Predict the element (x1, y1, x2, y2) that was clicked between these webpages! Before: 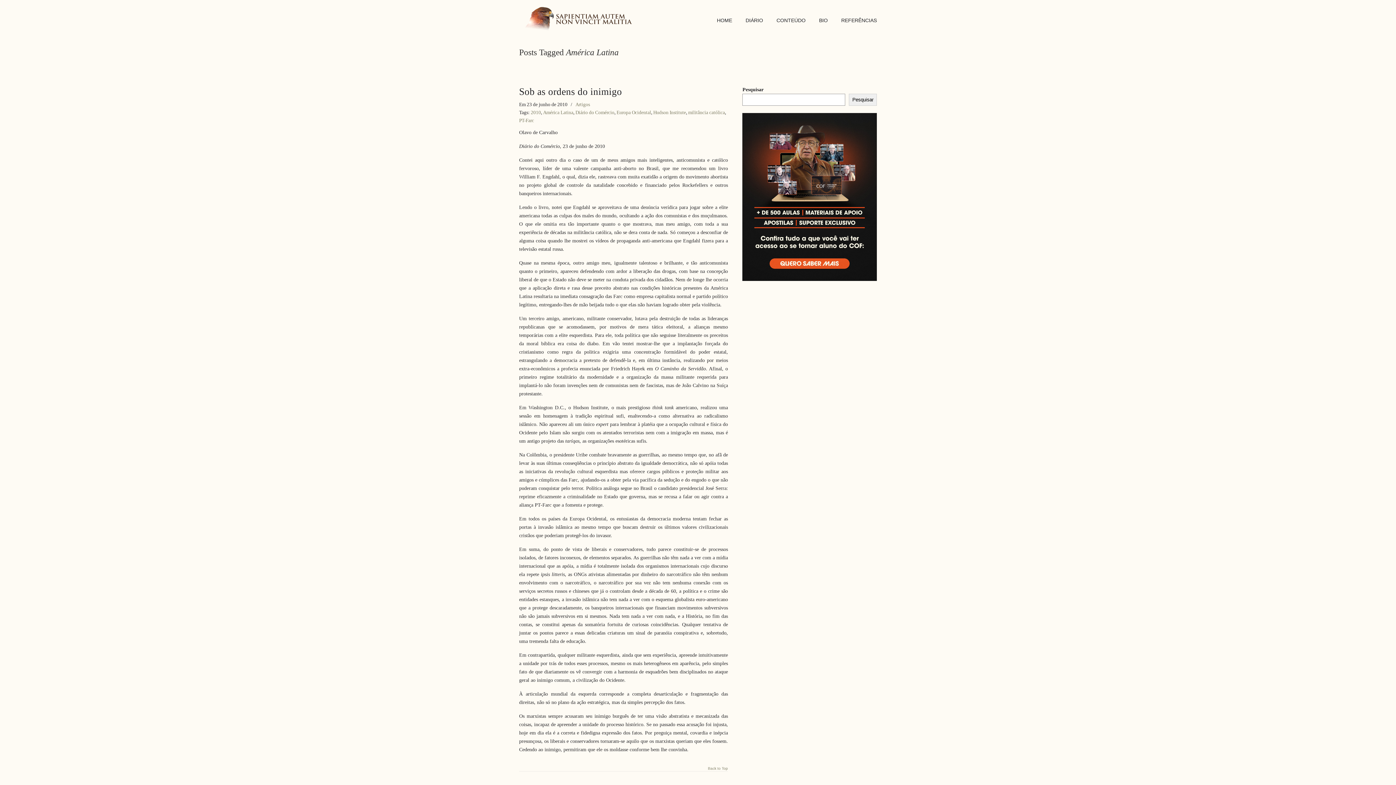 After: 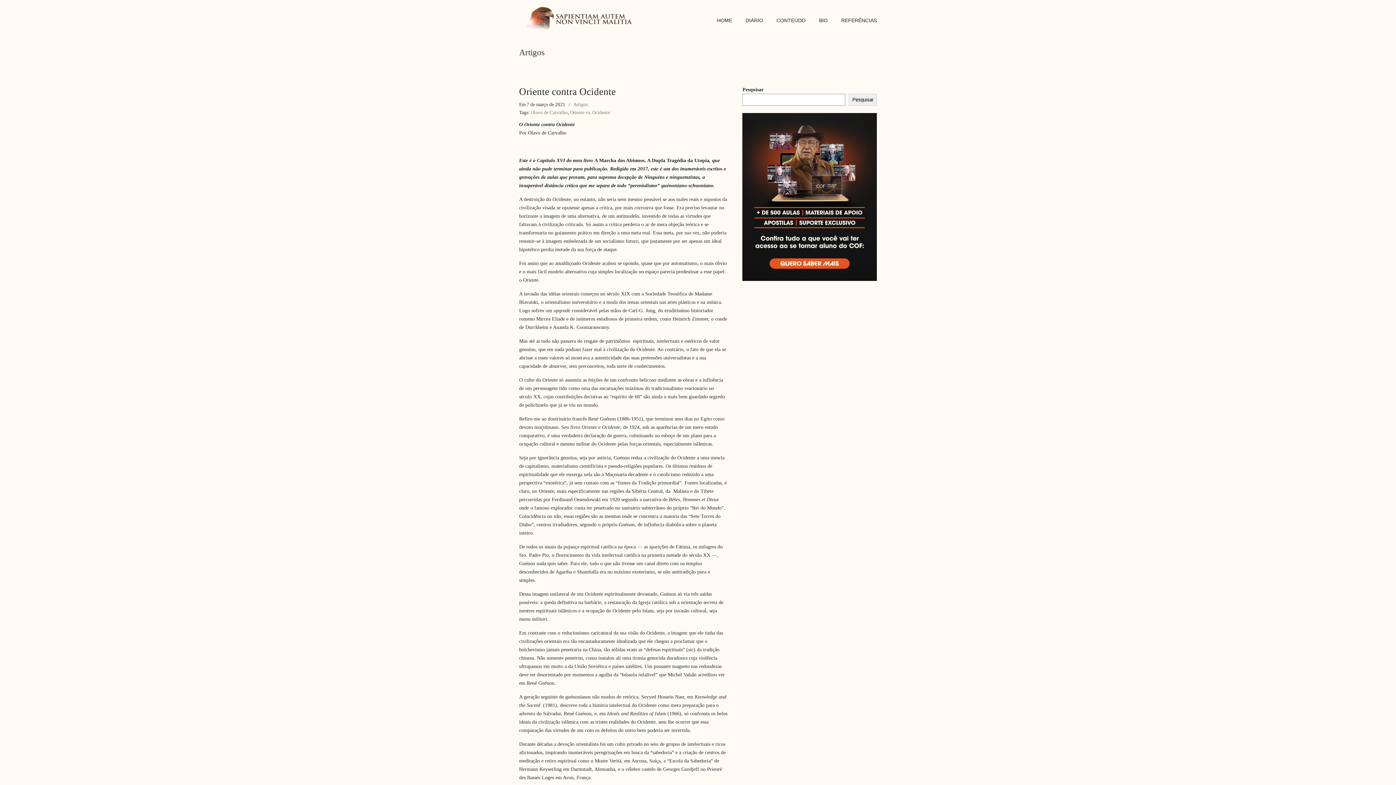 Action: bbox: (575, 100, 590, 108) label: Artigos